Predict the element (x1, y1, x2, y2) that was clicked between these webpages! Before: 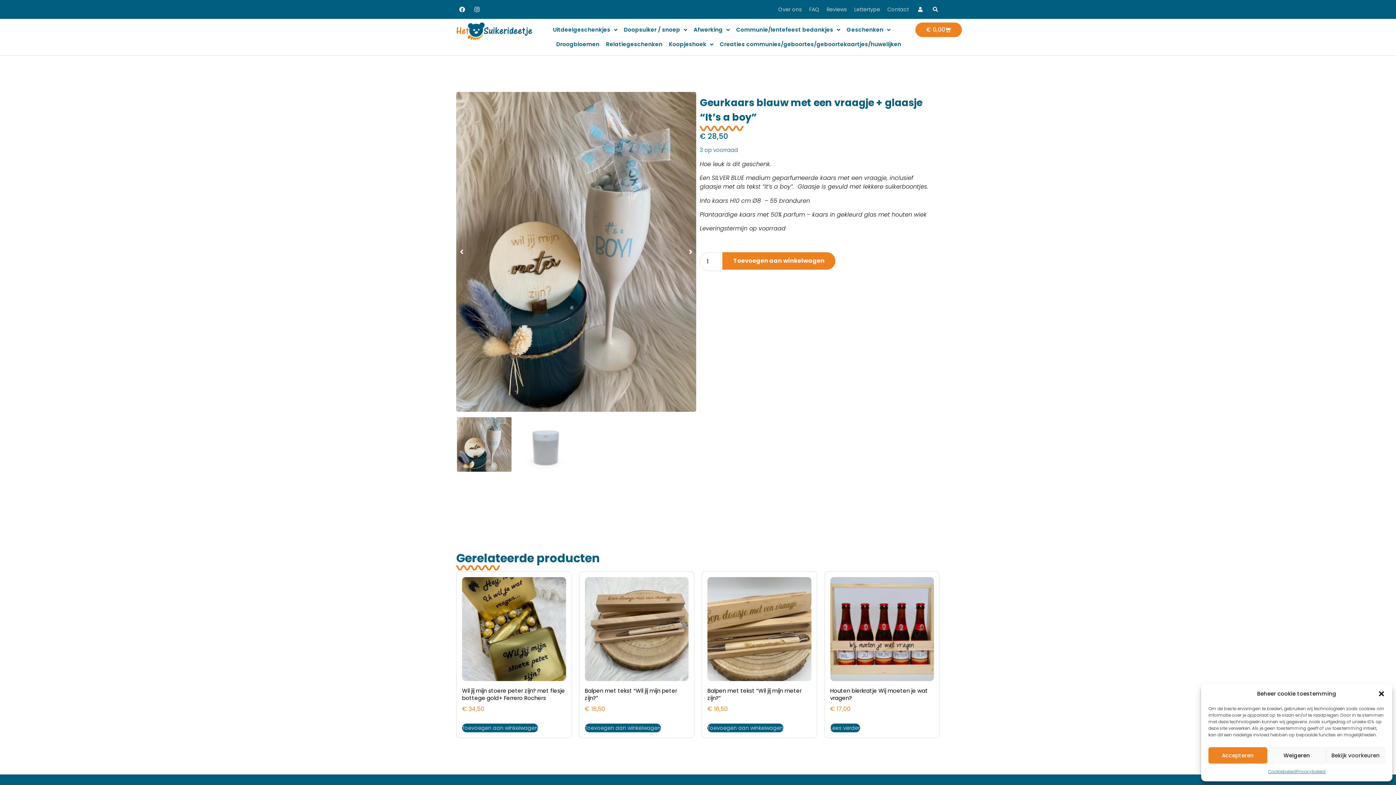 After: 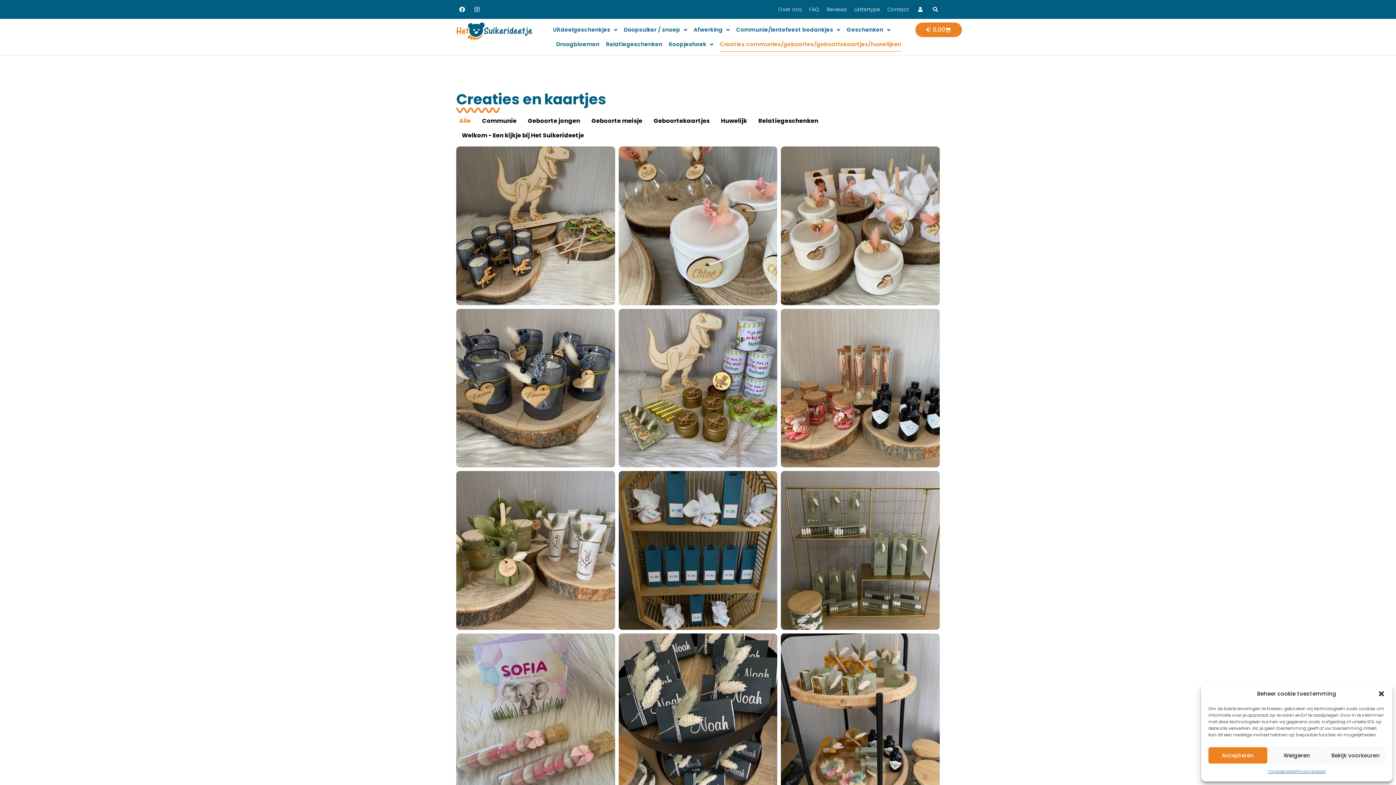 Action: label: Creaties communies/geboortes/geboortekaartjes/huwelijken bbox: (720, 37, 901, 51)